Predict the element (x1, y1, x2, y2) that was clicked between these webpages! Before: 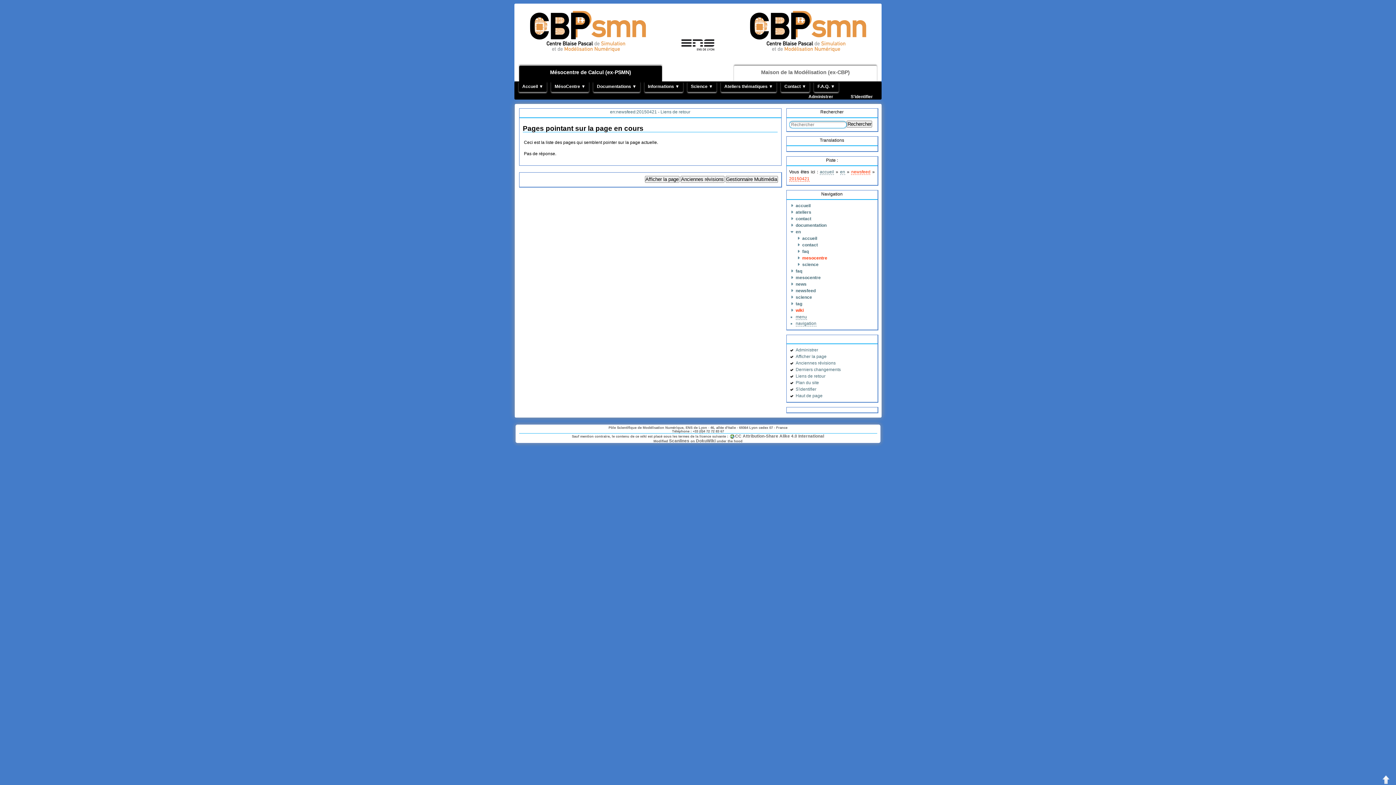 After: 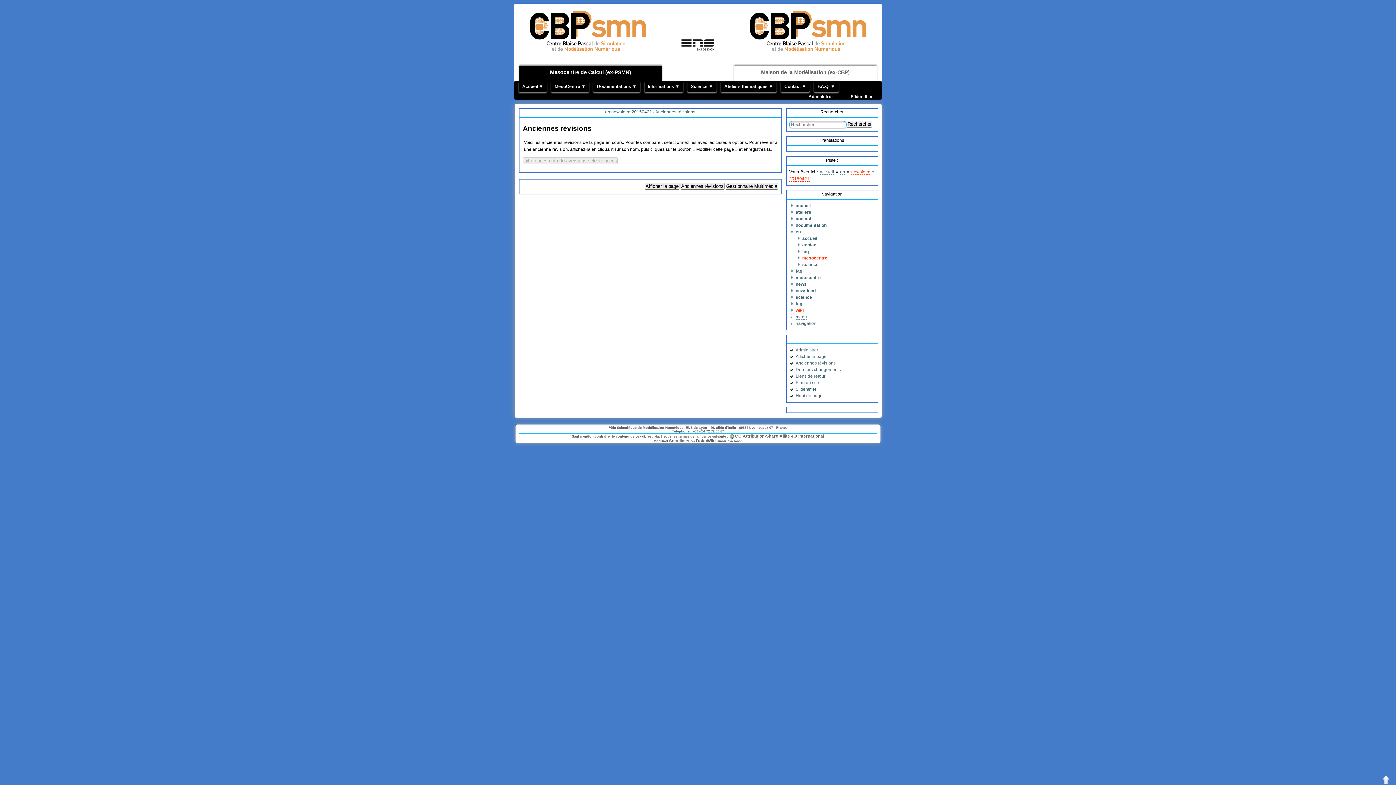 Action: bbox: (680, 176, 724, 183) label: Anciennes révisions